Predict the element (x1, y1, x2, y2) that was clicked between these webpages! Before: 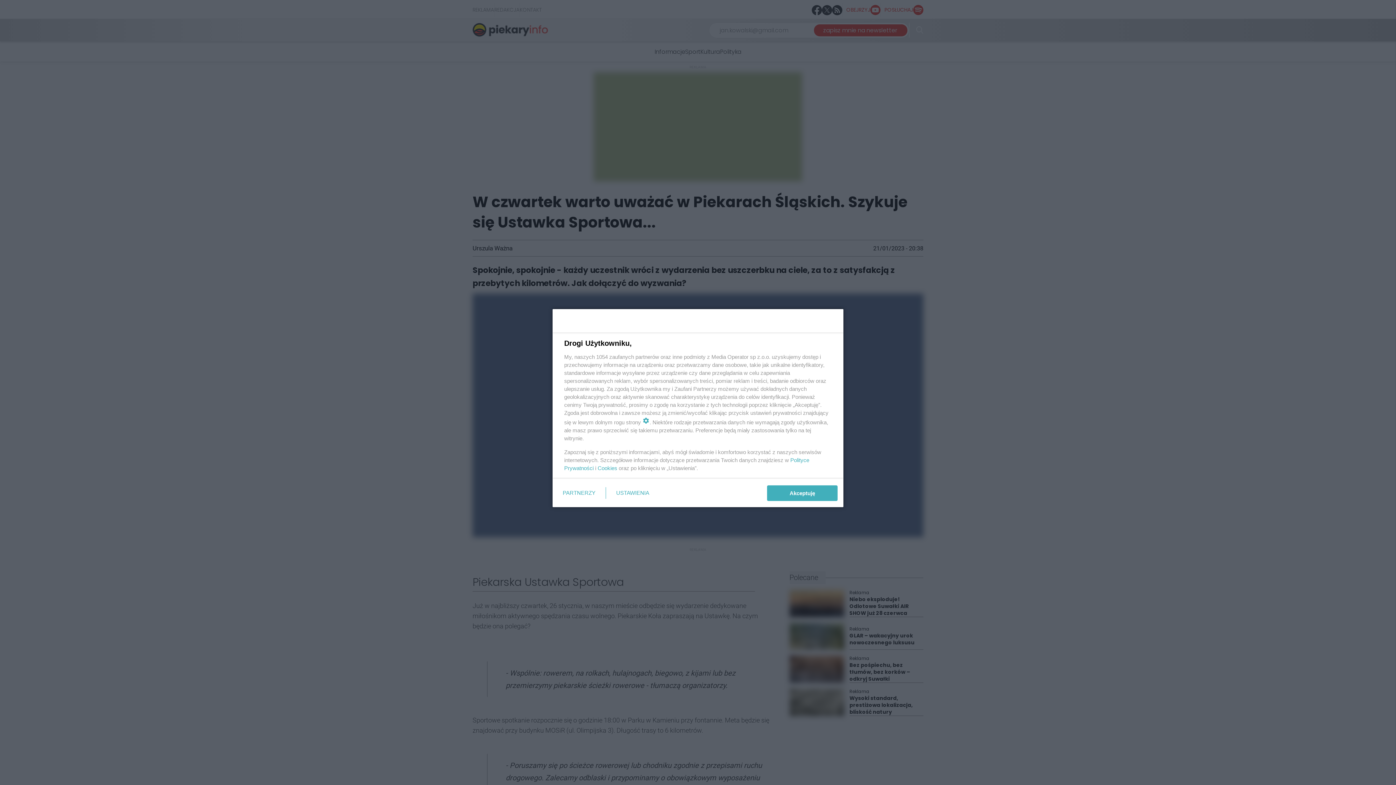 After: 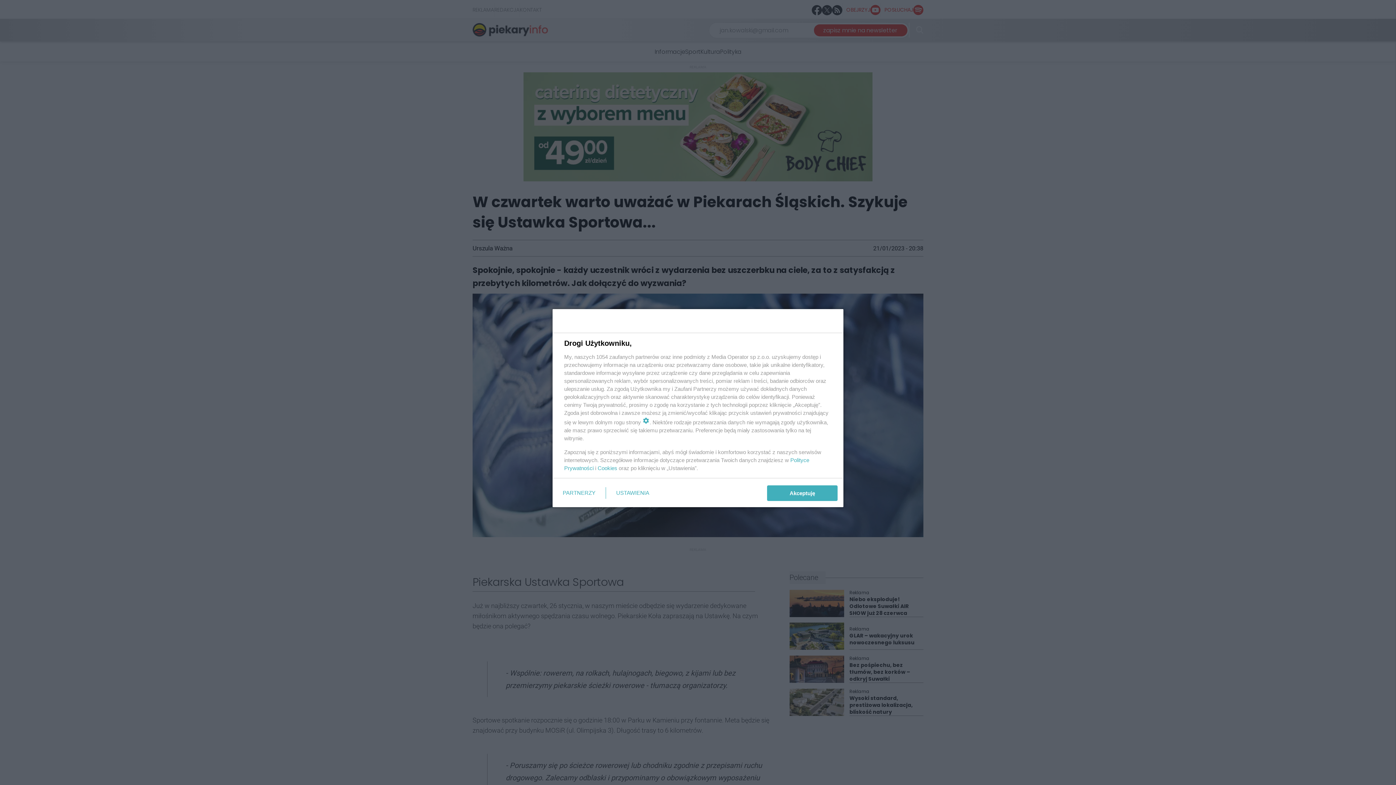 Action: bbox: (597, 465, 617, 471) label: Cookies